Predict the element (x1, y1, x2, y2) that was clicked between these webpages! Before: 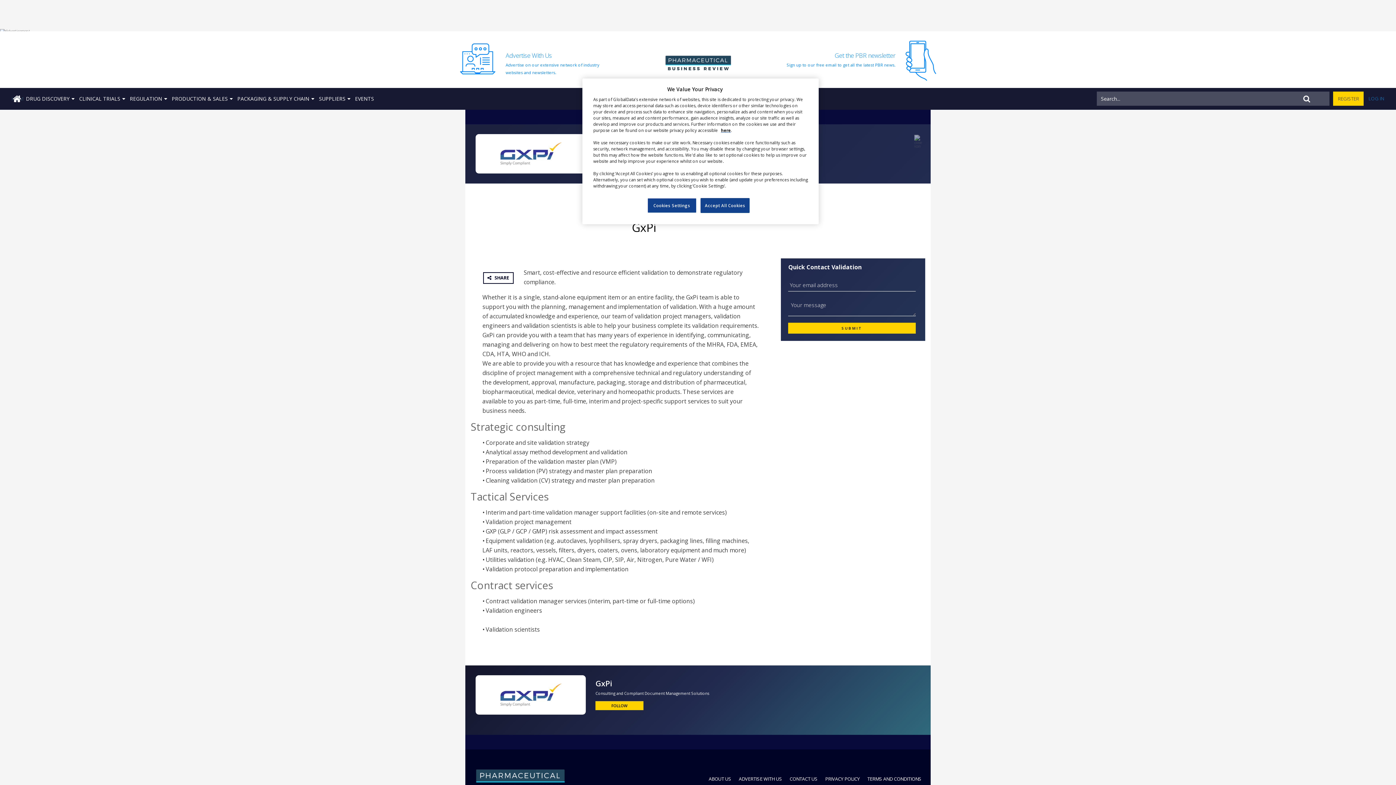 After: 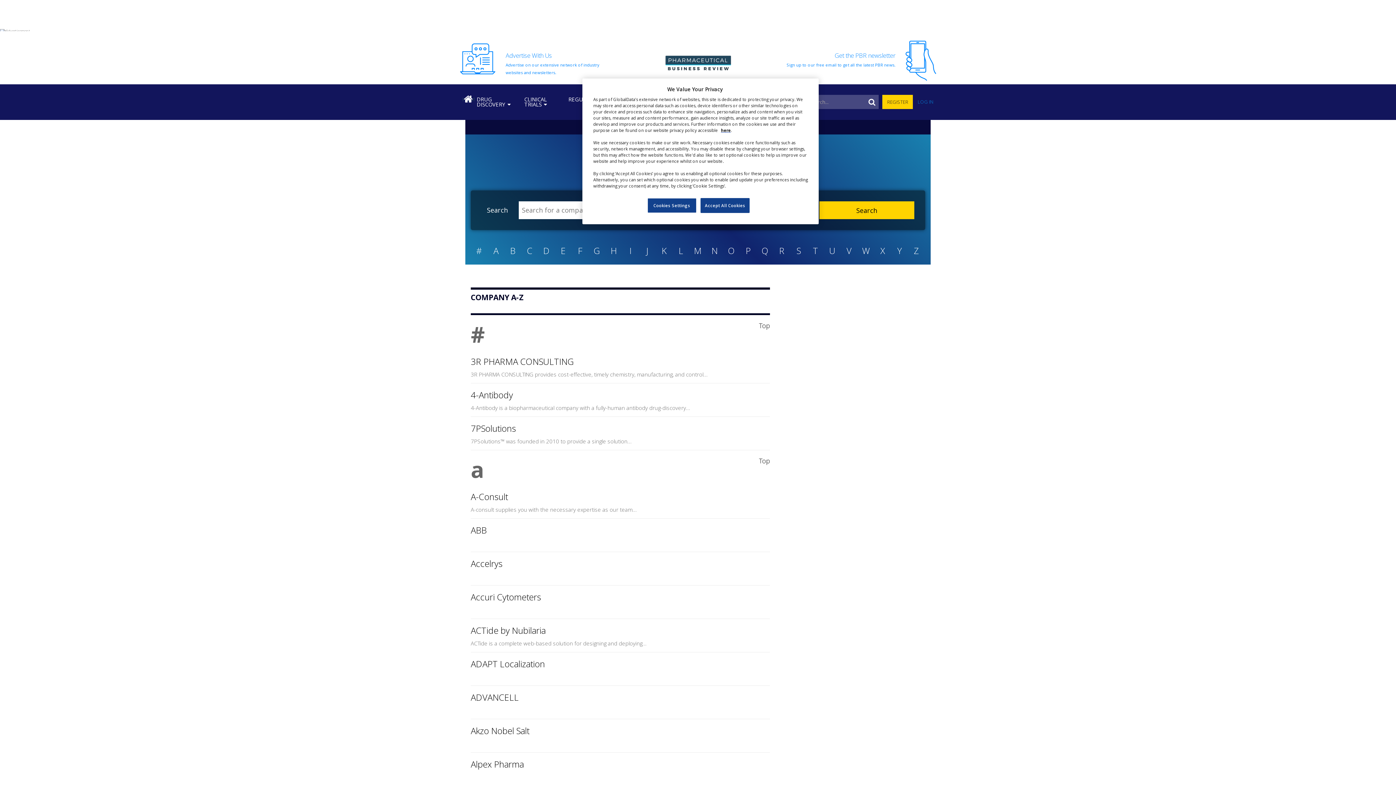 Action: label: SUPPLIERS bbox: (316, 91, 352, 106)